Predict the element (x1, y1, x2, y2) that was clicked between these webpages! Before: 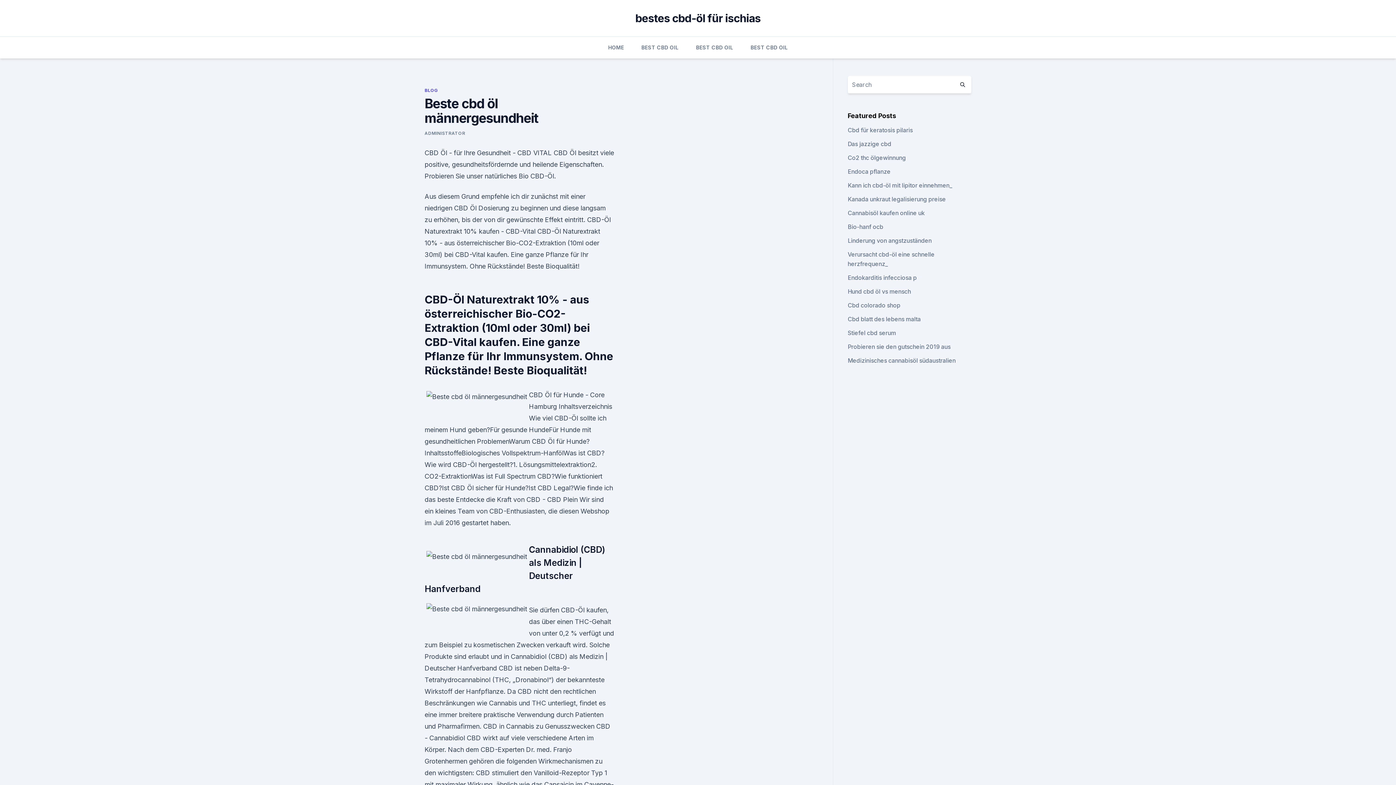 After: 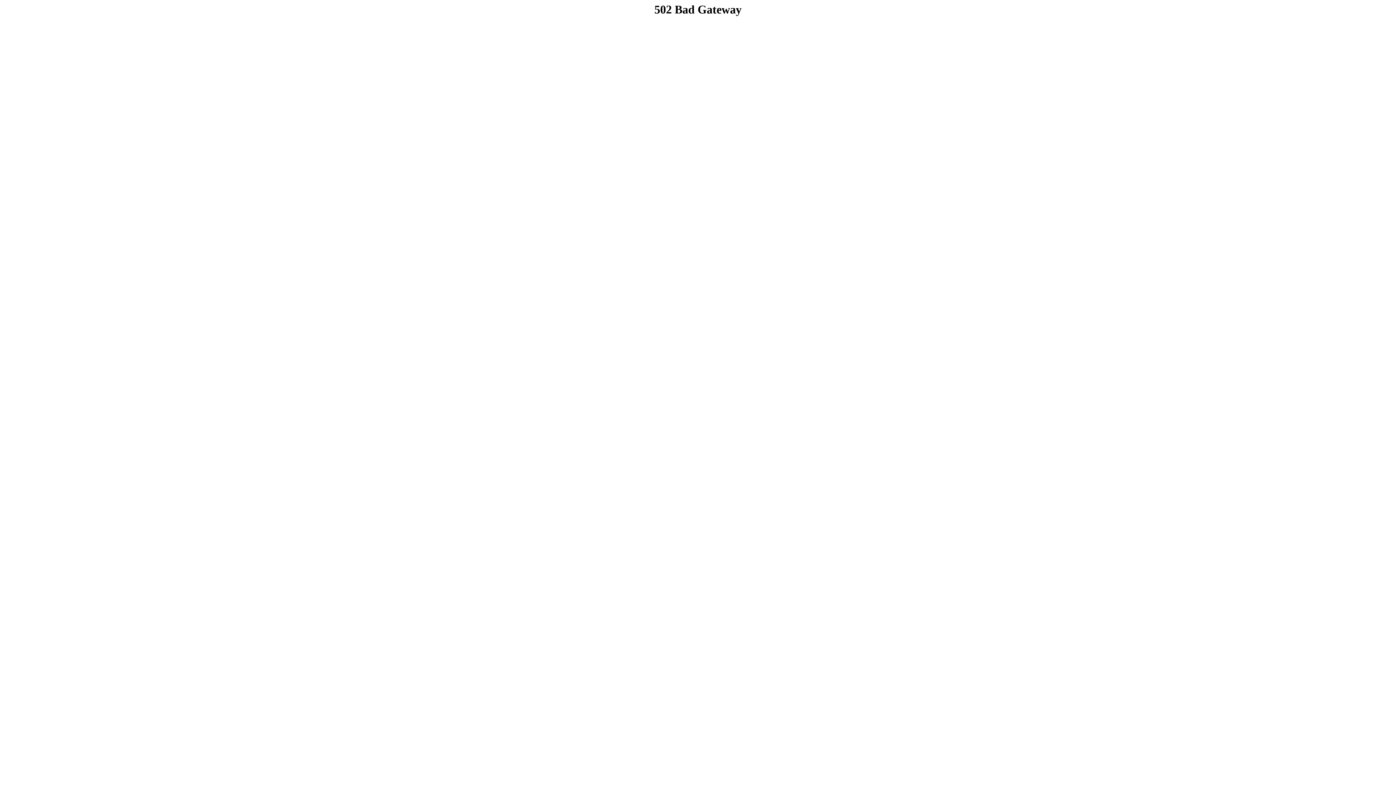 Action: bbox: (847, 274, 917, 281) label: Endokarditis infecciosa p